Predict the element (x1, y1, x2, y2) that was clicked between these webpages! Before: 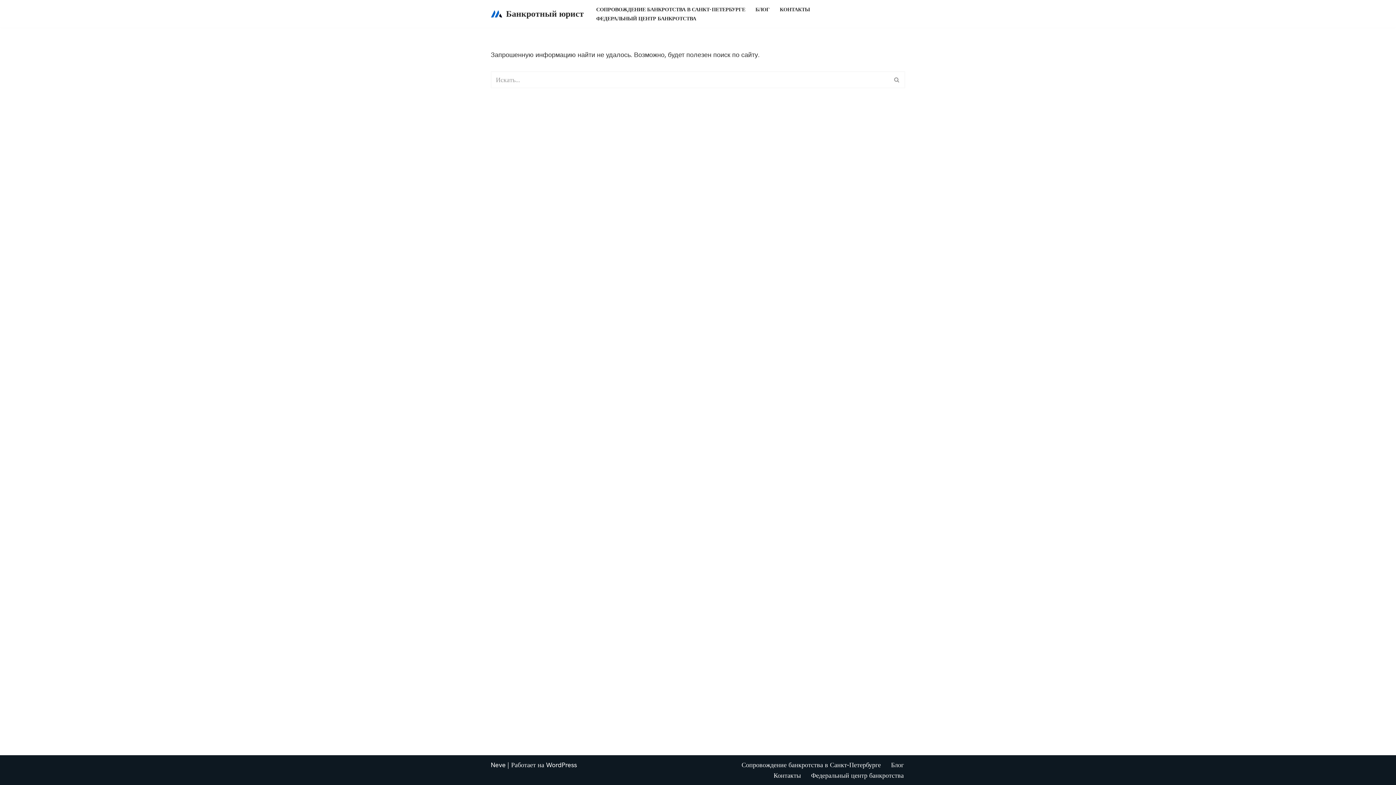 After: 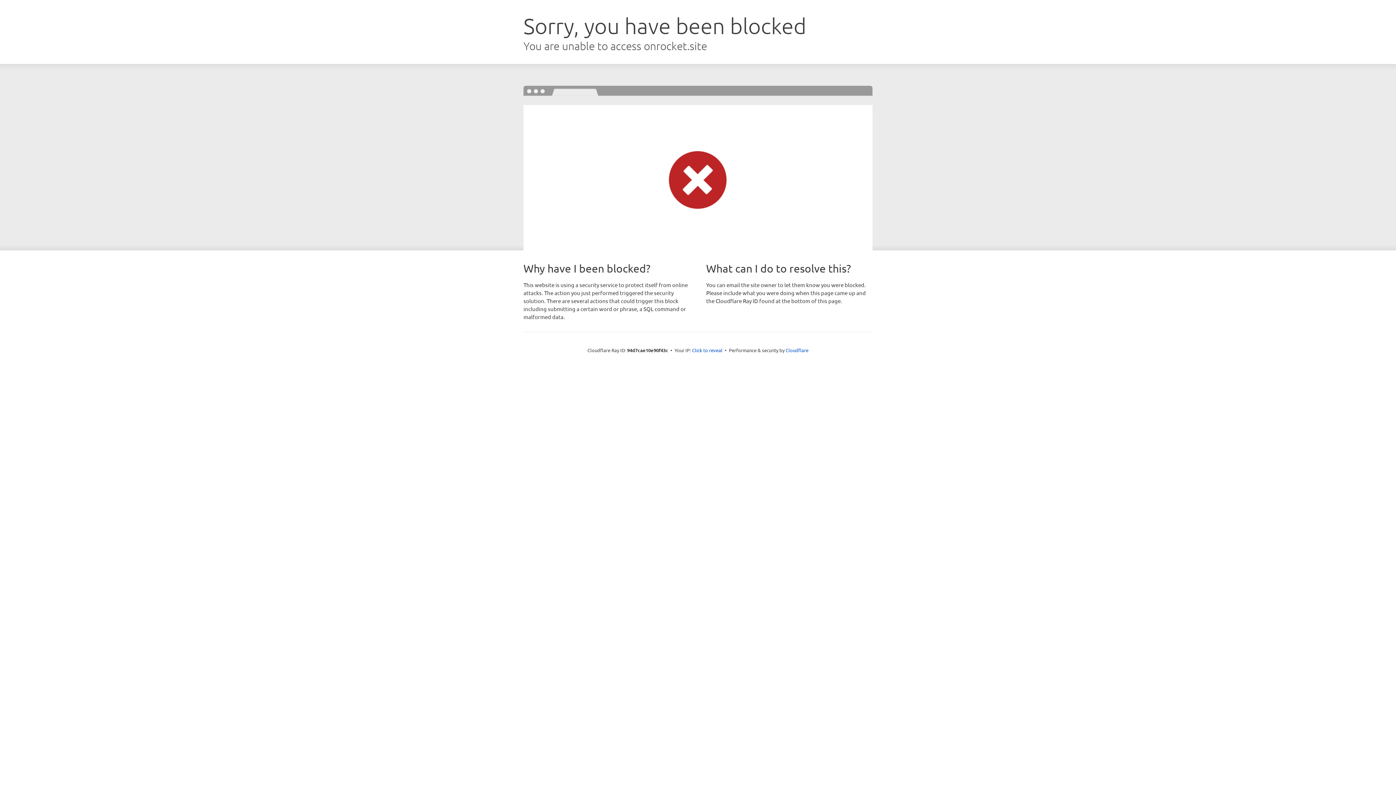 Action: bbox: (490, 761, 505, 769) label: Neve